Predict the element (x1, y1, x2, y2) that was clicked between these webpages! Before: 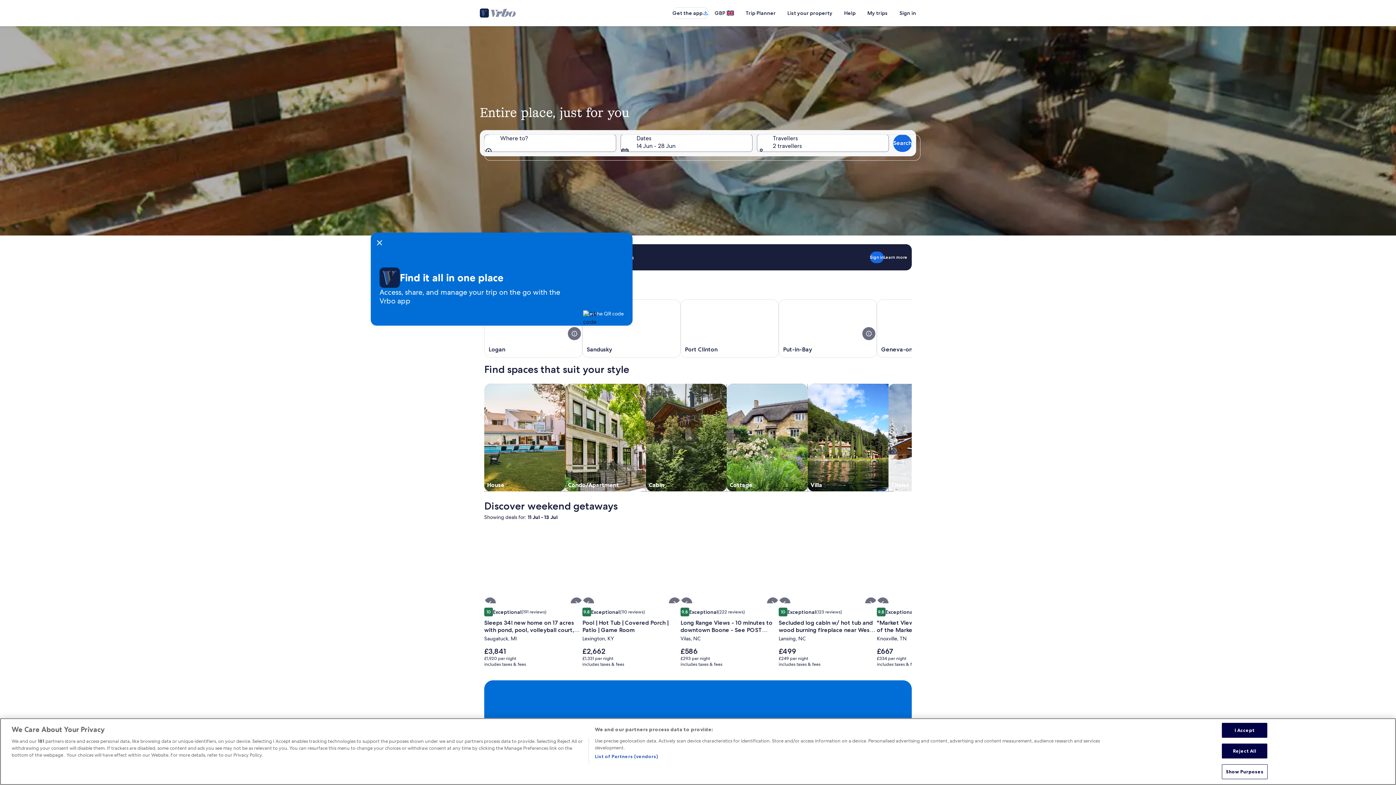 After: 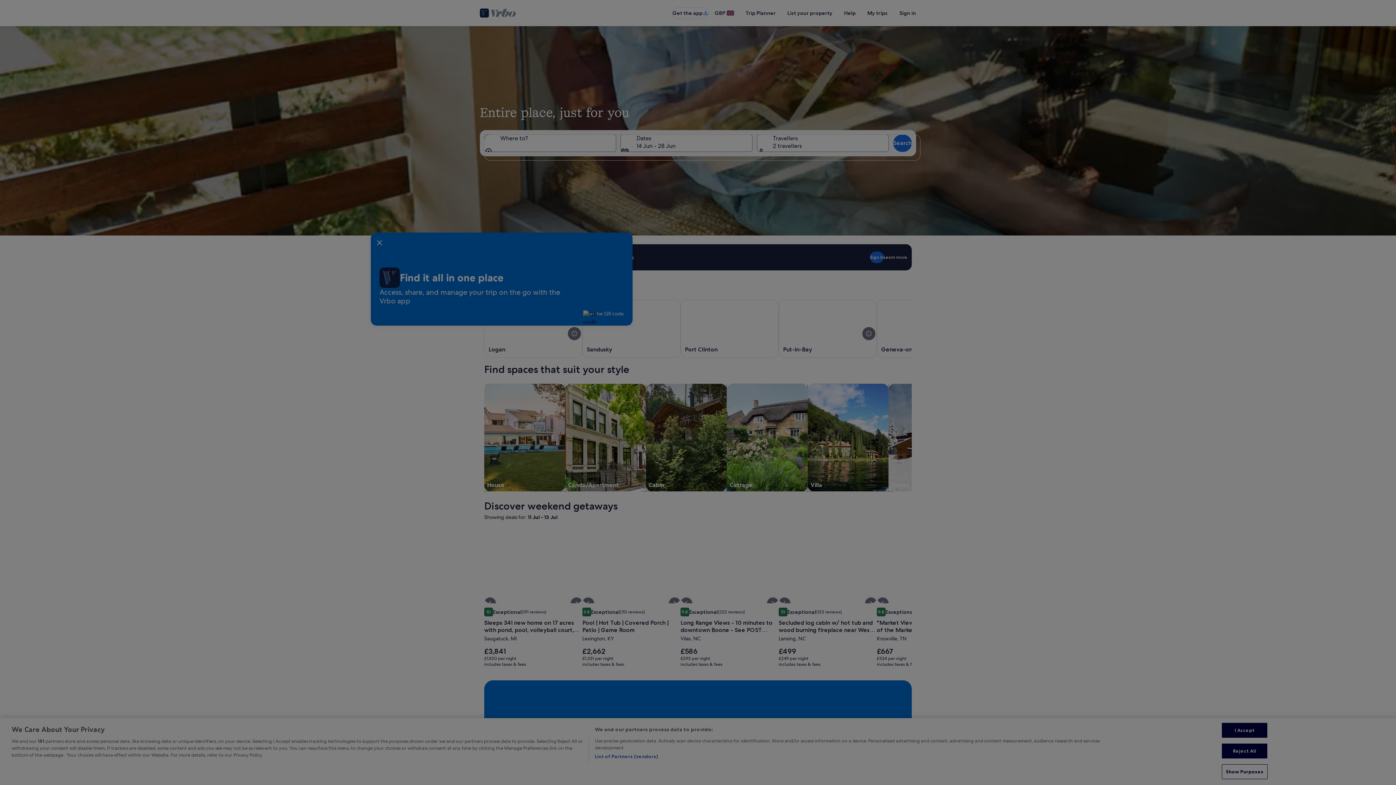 Action: bbox: (1222, 764, 1267, 779) label: Show Purposes